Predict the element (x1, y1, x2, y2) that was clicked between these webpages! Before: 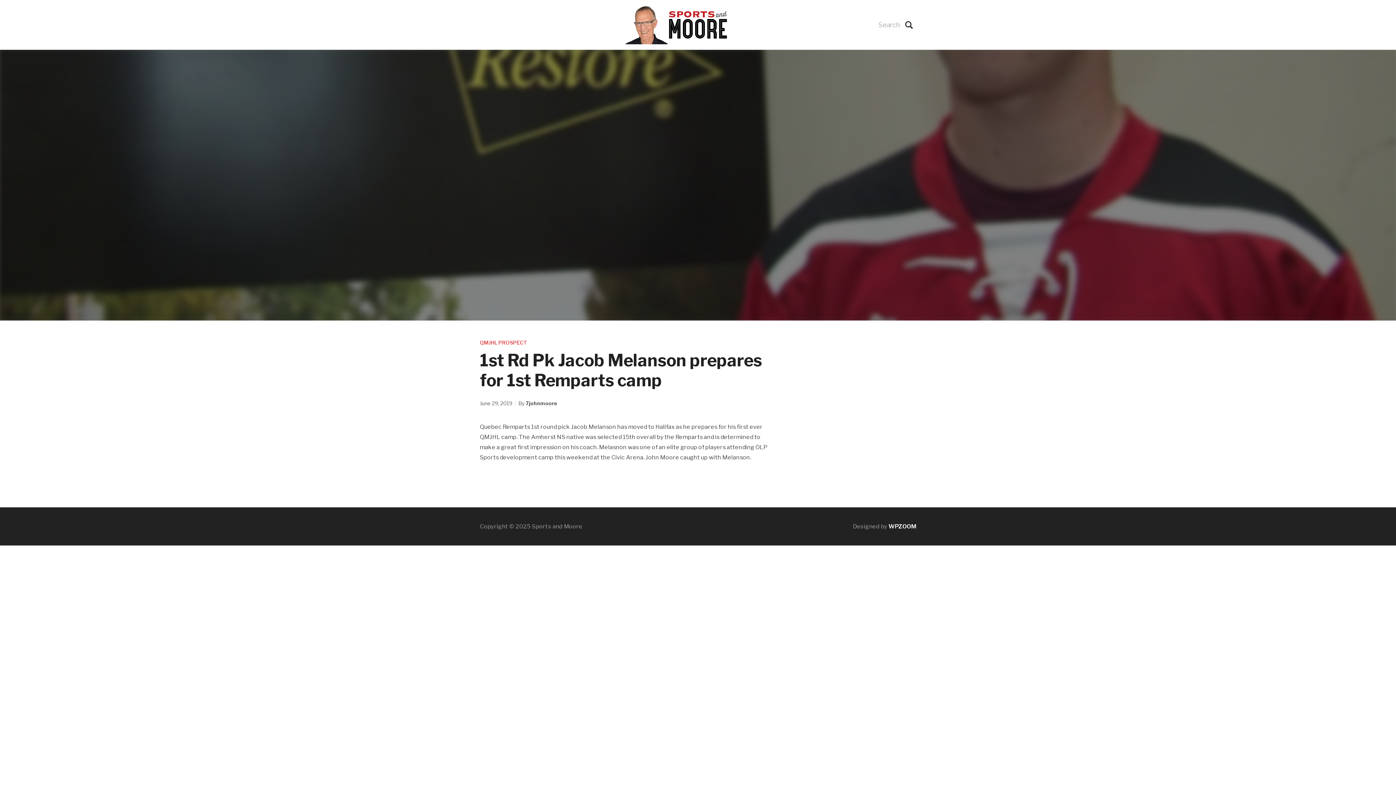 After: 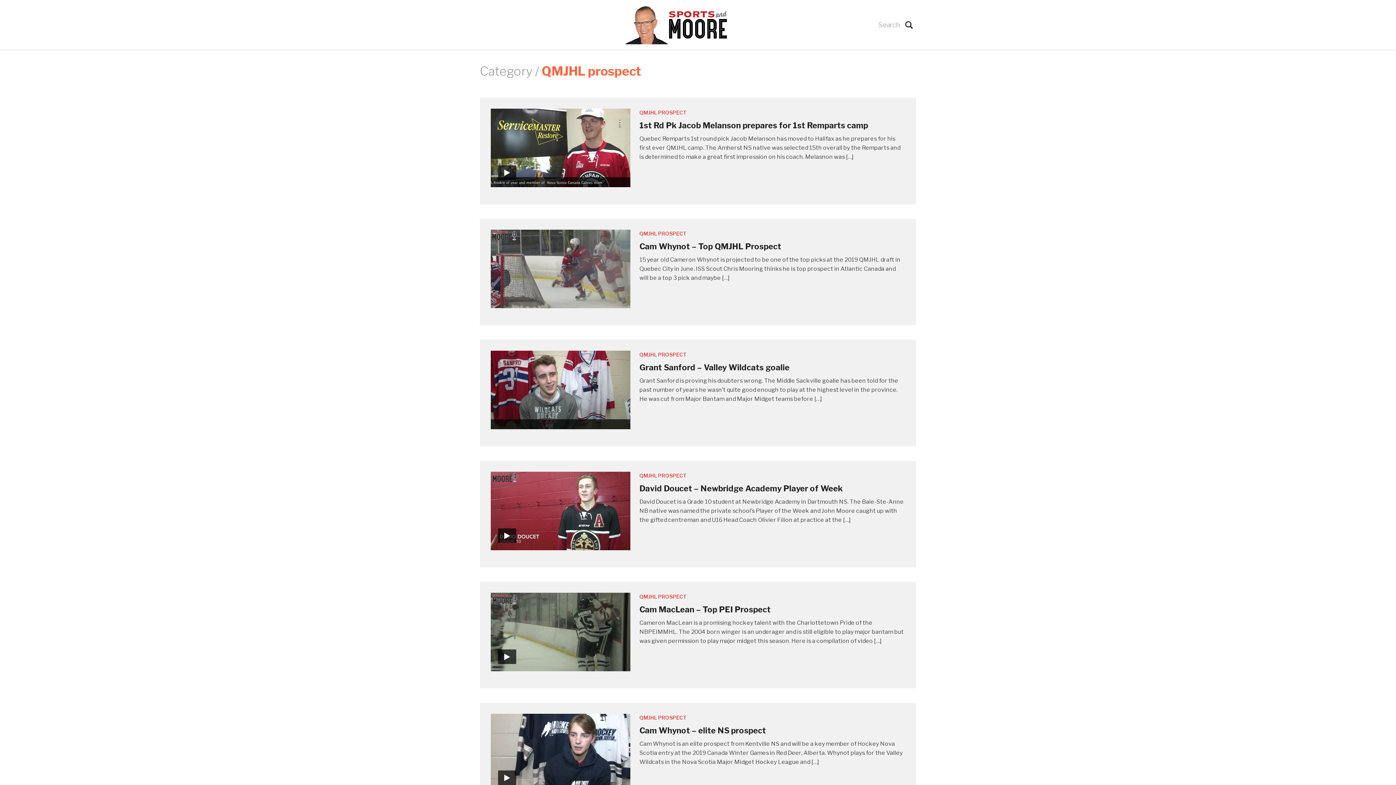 Action: label: QMJHL PROSPECT bbox: (480, 339, 527, 345)